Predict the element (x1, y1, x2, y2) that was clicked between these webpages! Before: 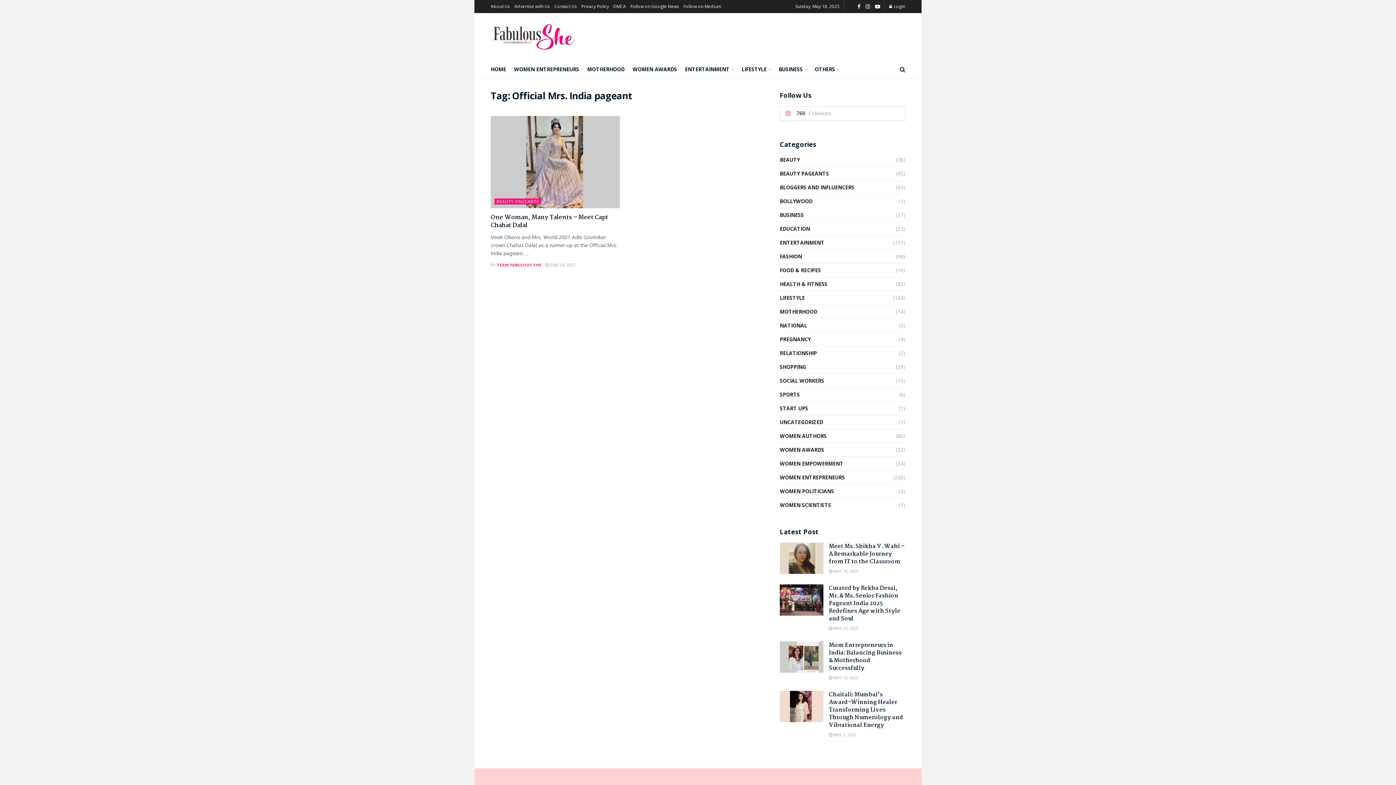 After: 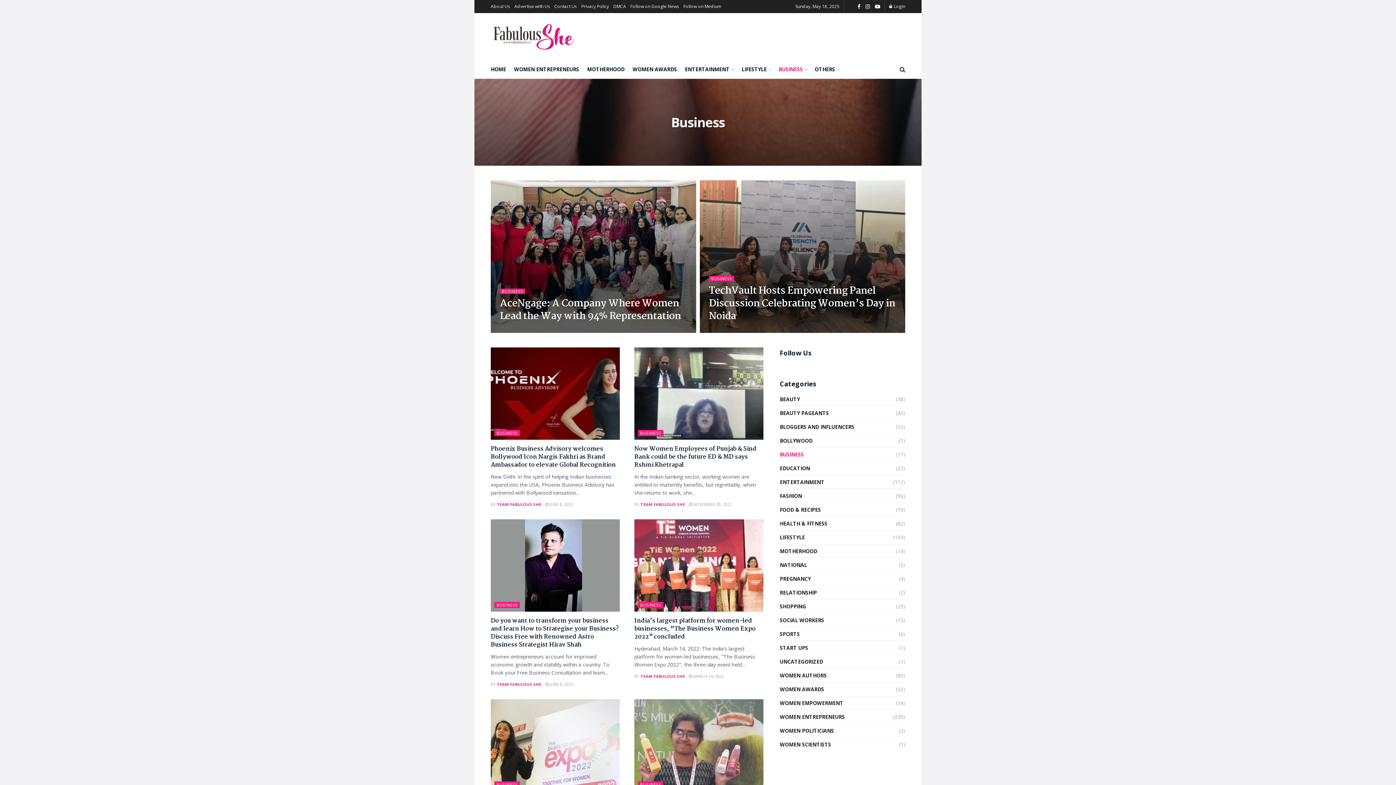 Action: bbox: (780, 210, 804, 219) label: BUSINESS